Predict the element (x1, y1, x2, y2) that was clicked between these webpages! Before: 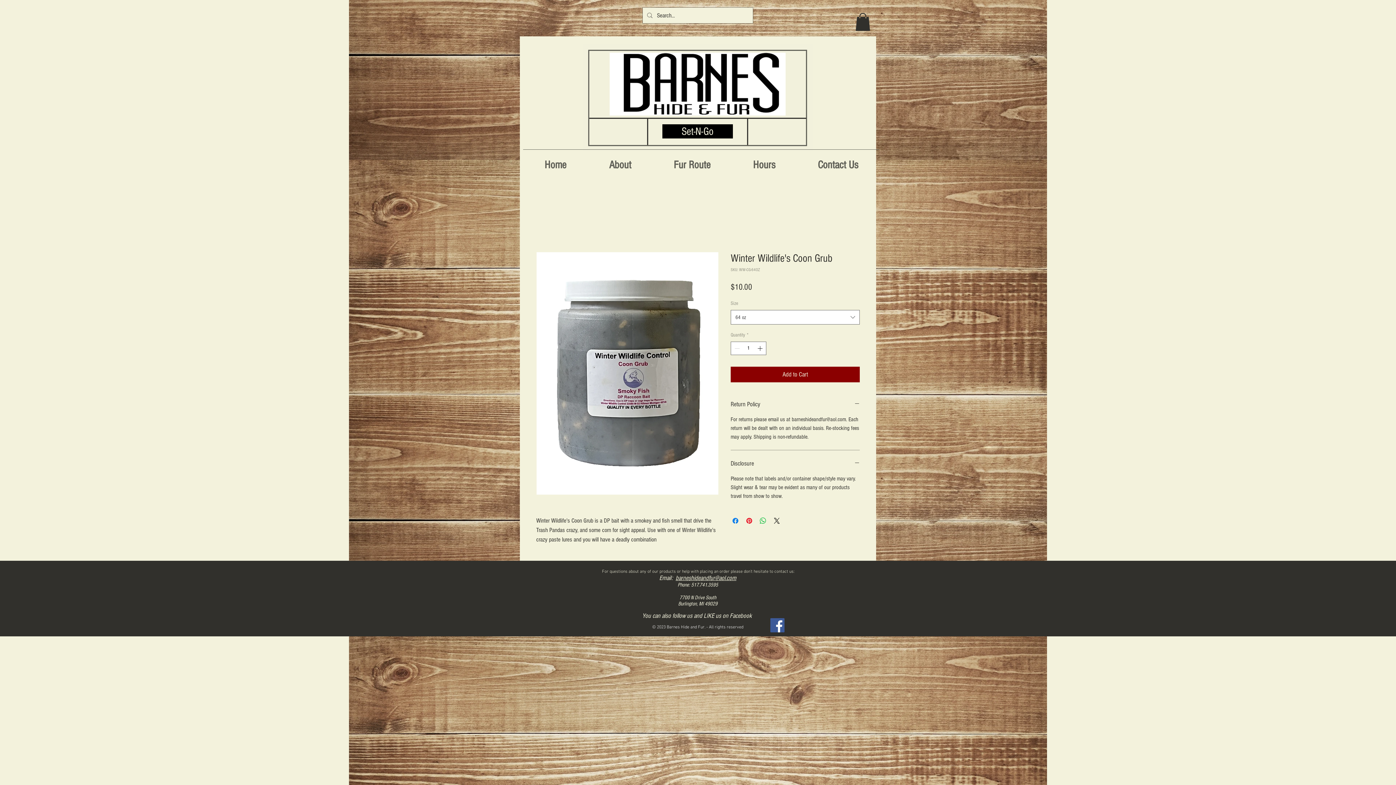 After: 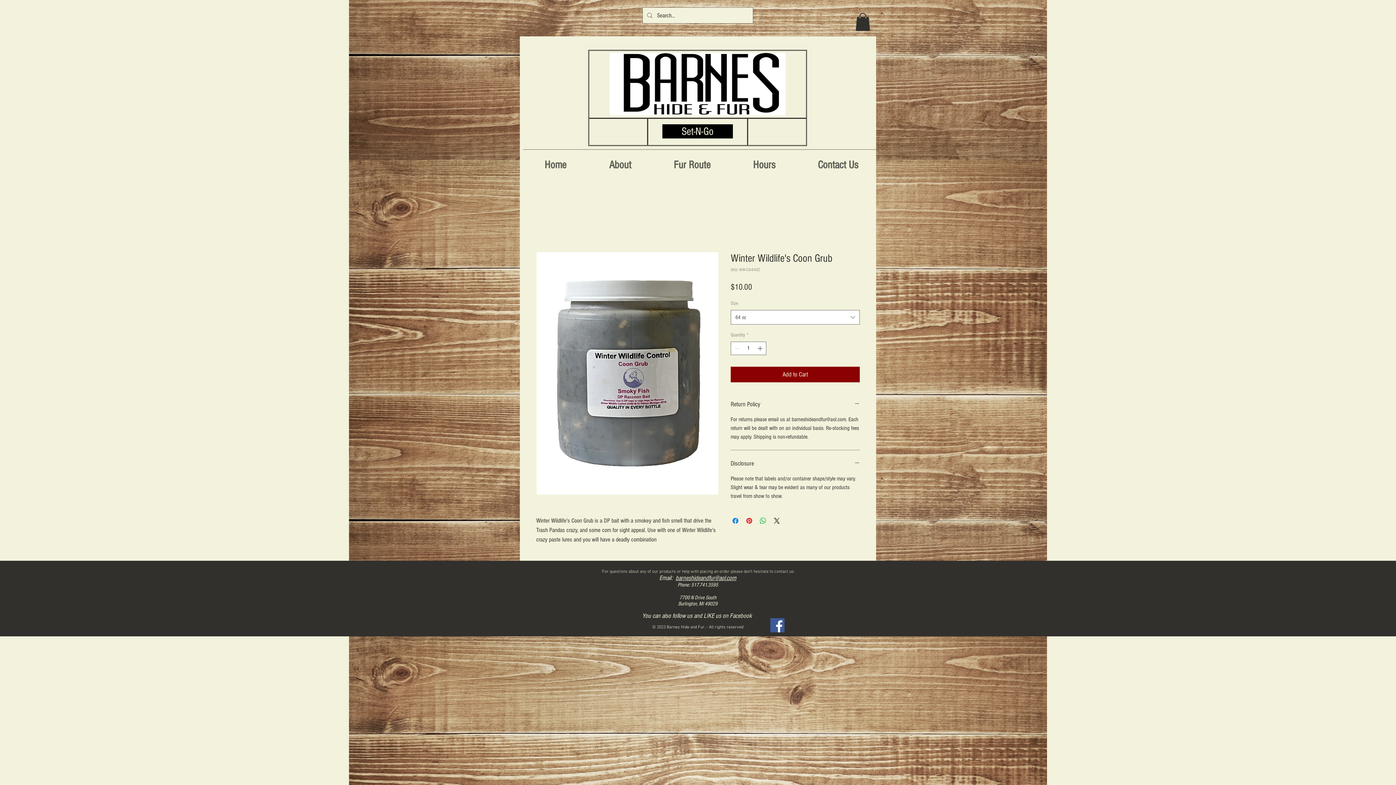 Action: bbox: (855, 13, 870, 30)